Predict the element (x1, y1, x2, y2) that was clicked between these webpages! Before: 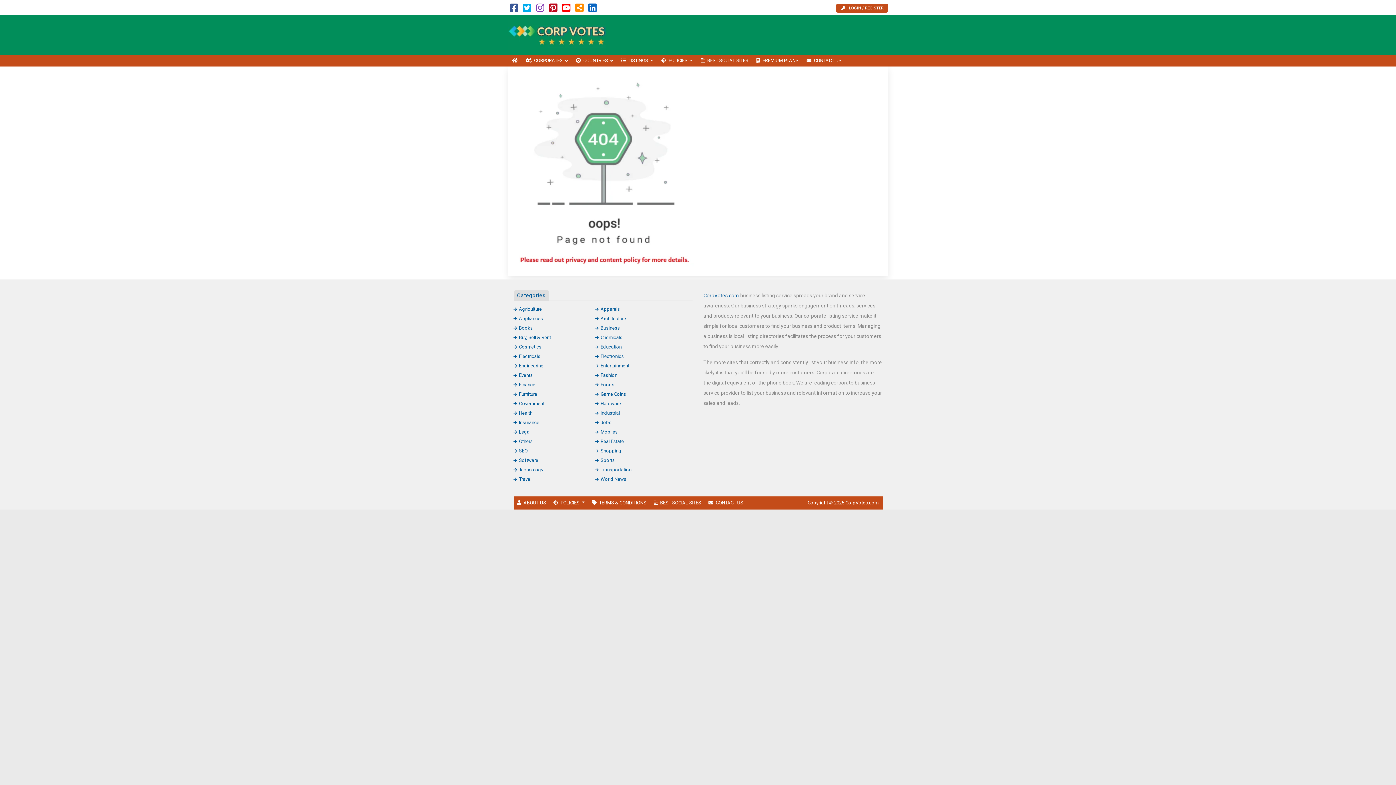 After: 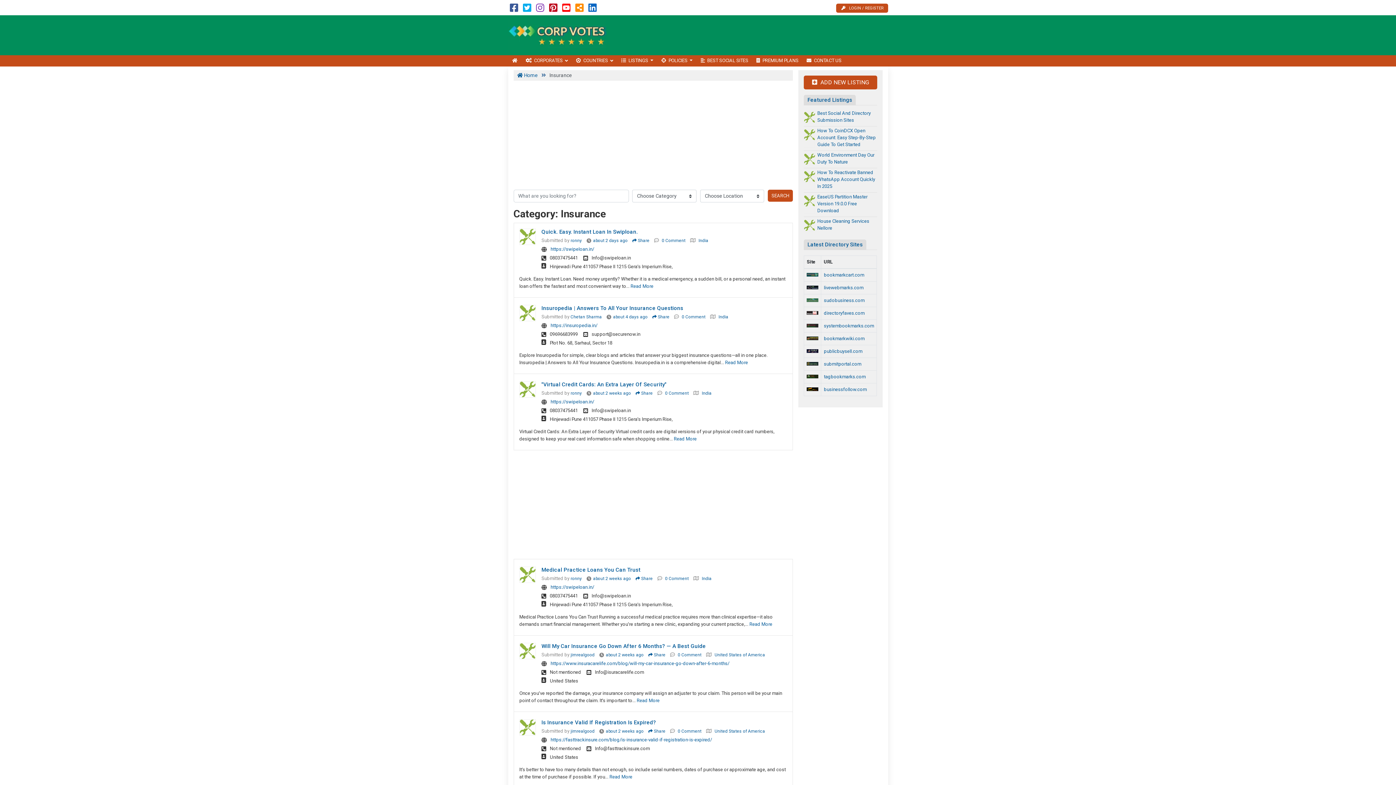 Action: bbox: (513, 419, 539, 425) label: Insurance